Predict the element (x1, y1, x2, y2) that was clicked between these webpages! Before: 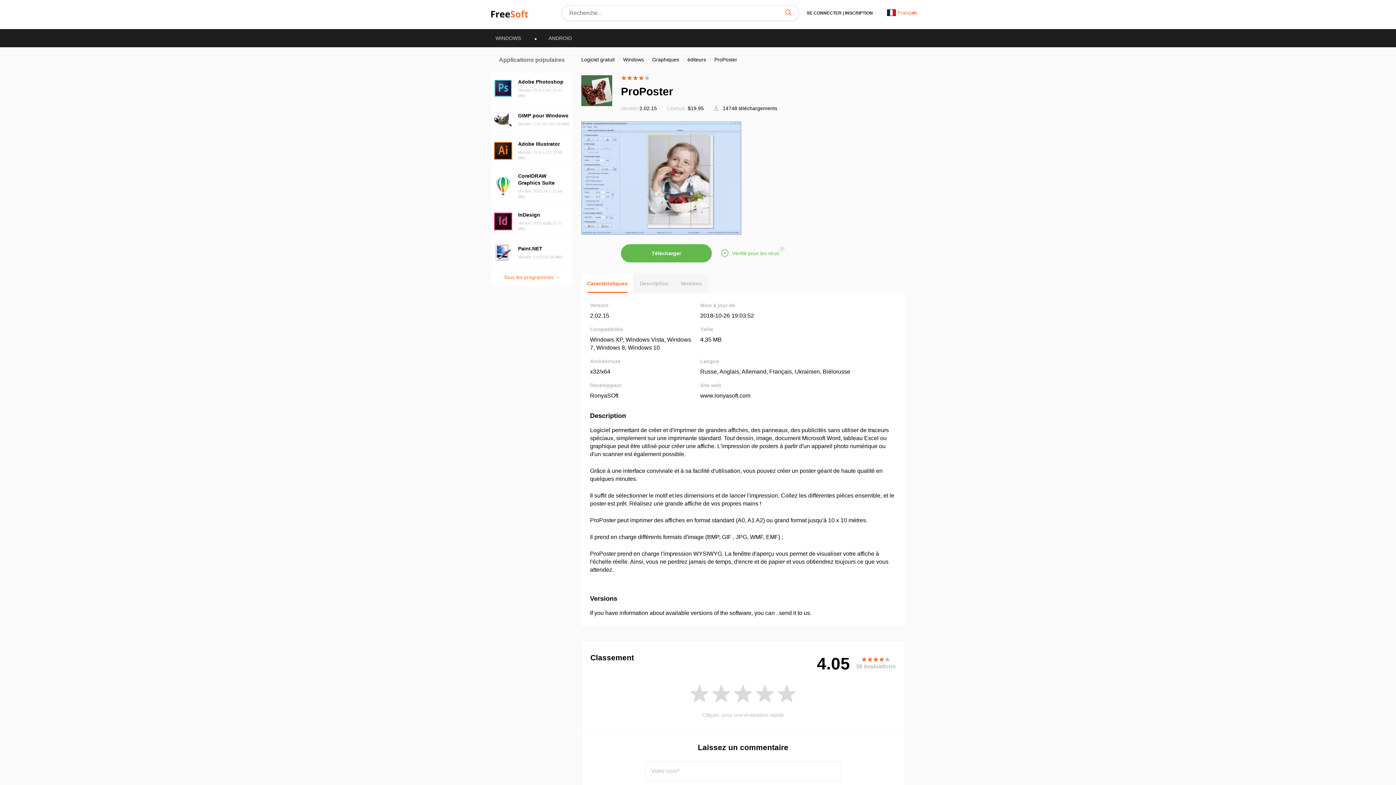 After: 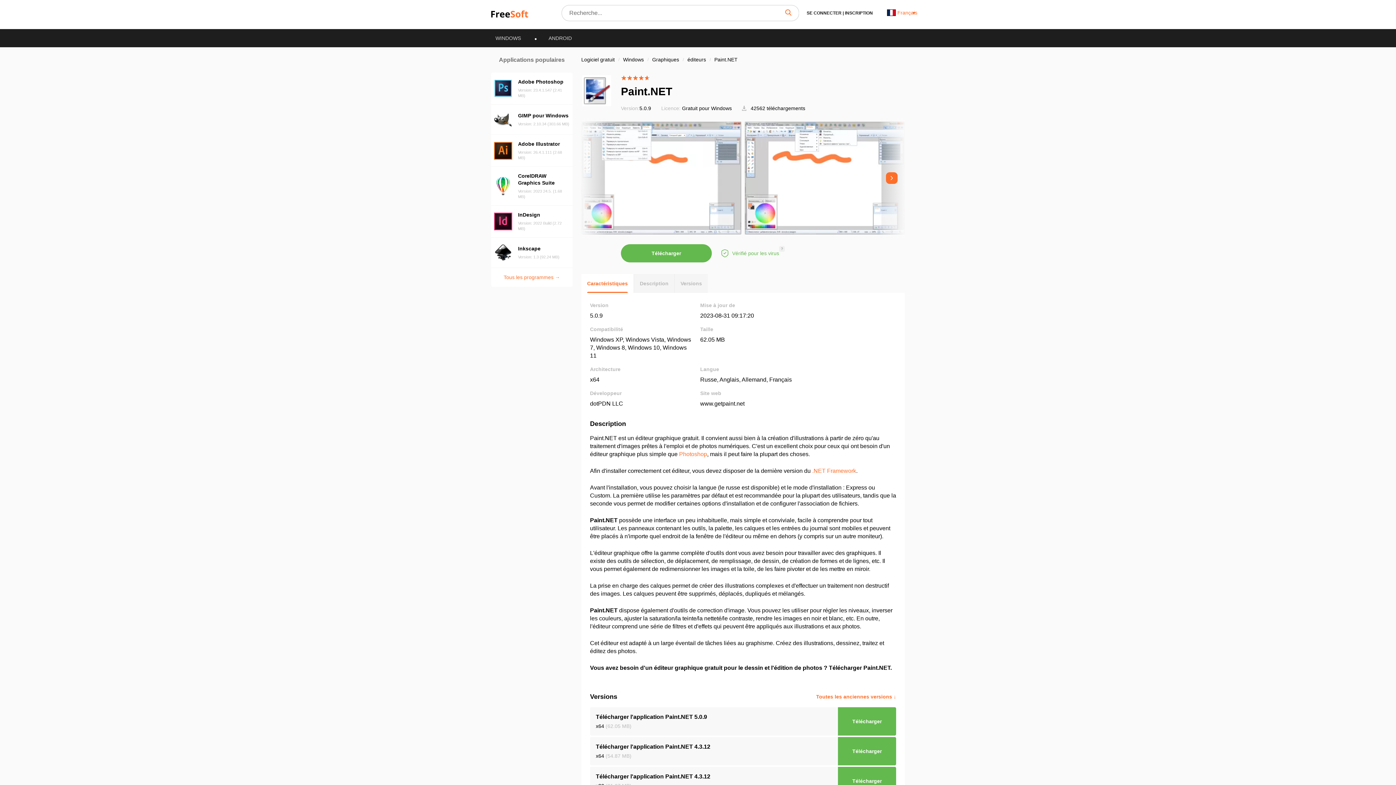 Action: bbox: (491, 237, 572, 267) label: Paint.NET
Version: 5.0.9 (62.05 MB)